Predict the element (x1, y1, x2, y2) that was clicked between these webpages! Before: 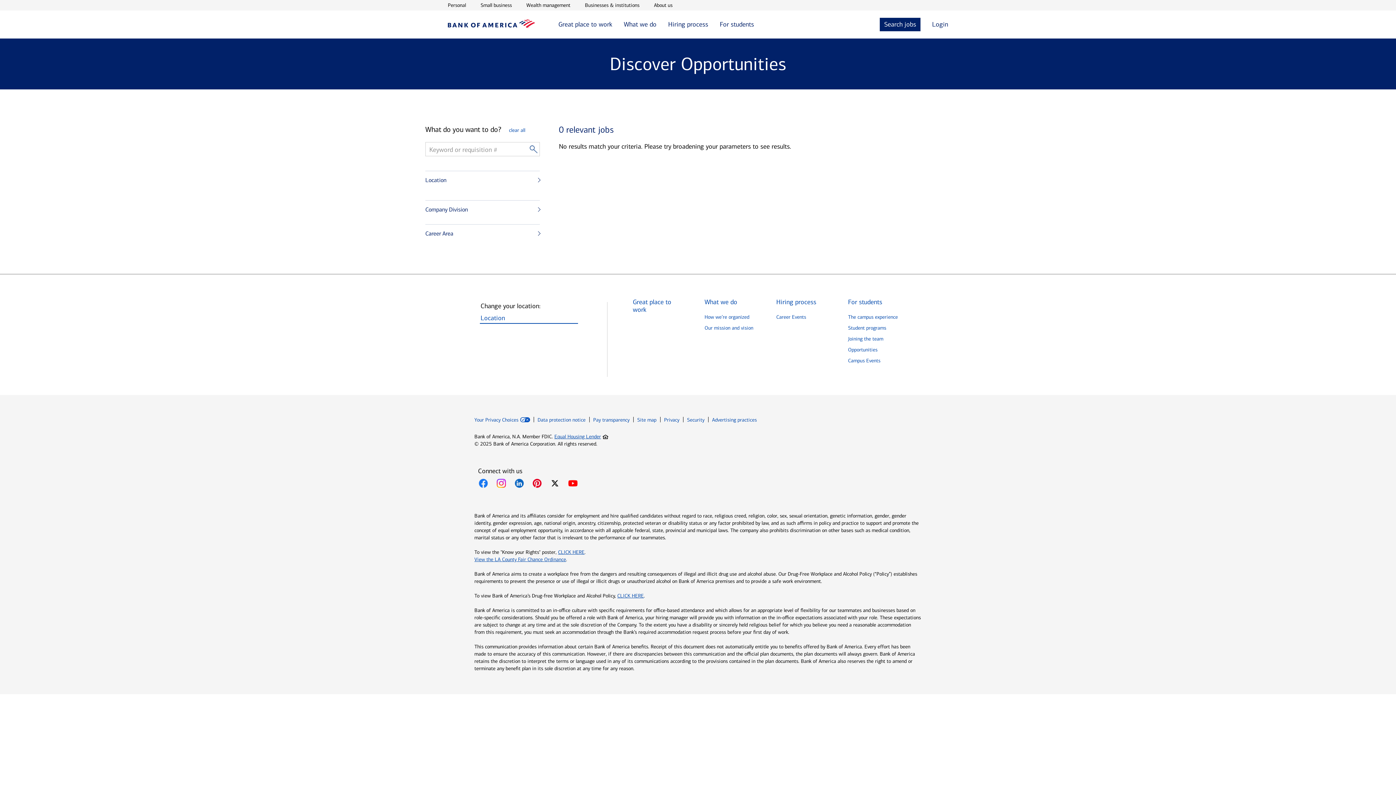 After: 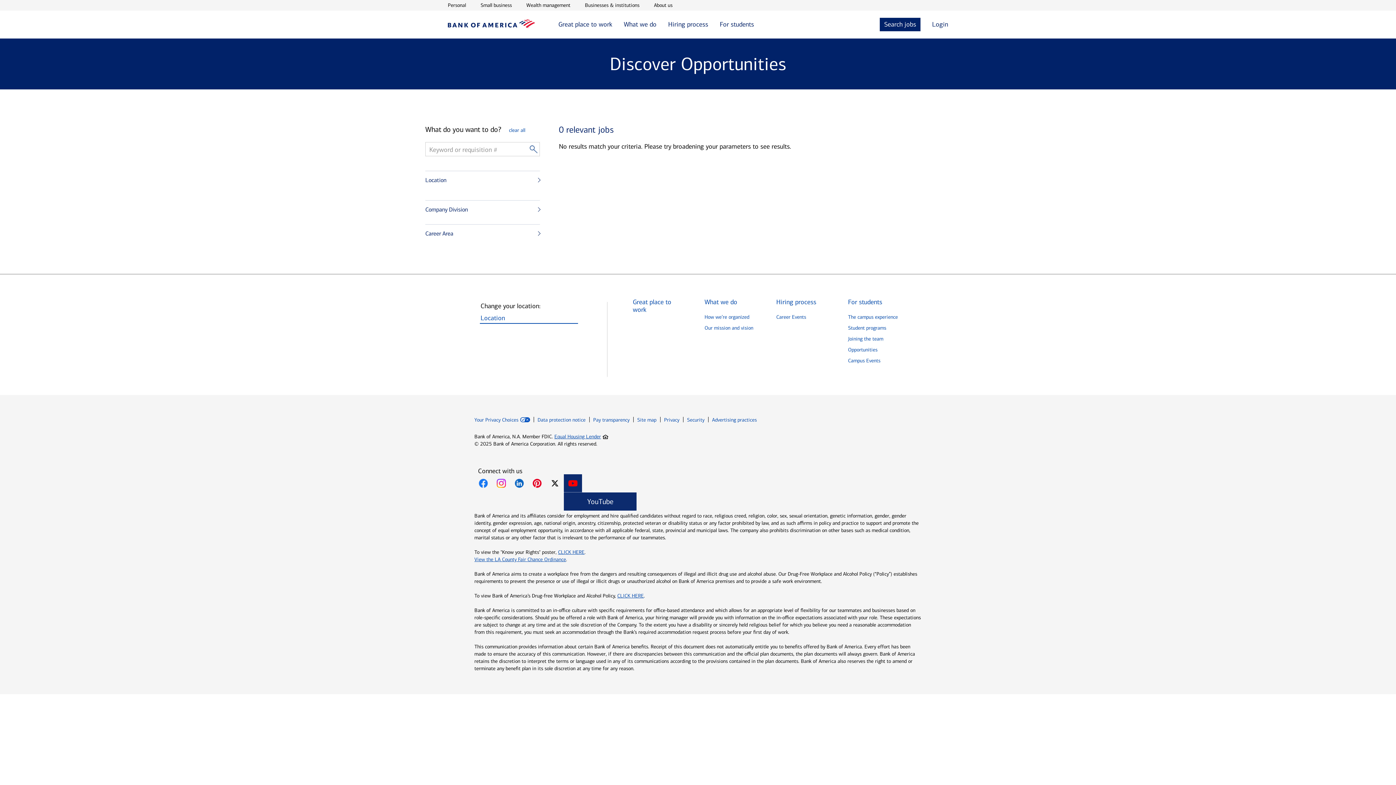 Action: label: Connect with us on YouTube Link List of one item press enter to activate bbox: (564, 478, 582, 489)